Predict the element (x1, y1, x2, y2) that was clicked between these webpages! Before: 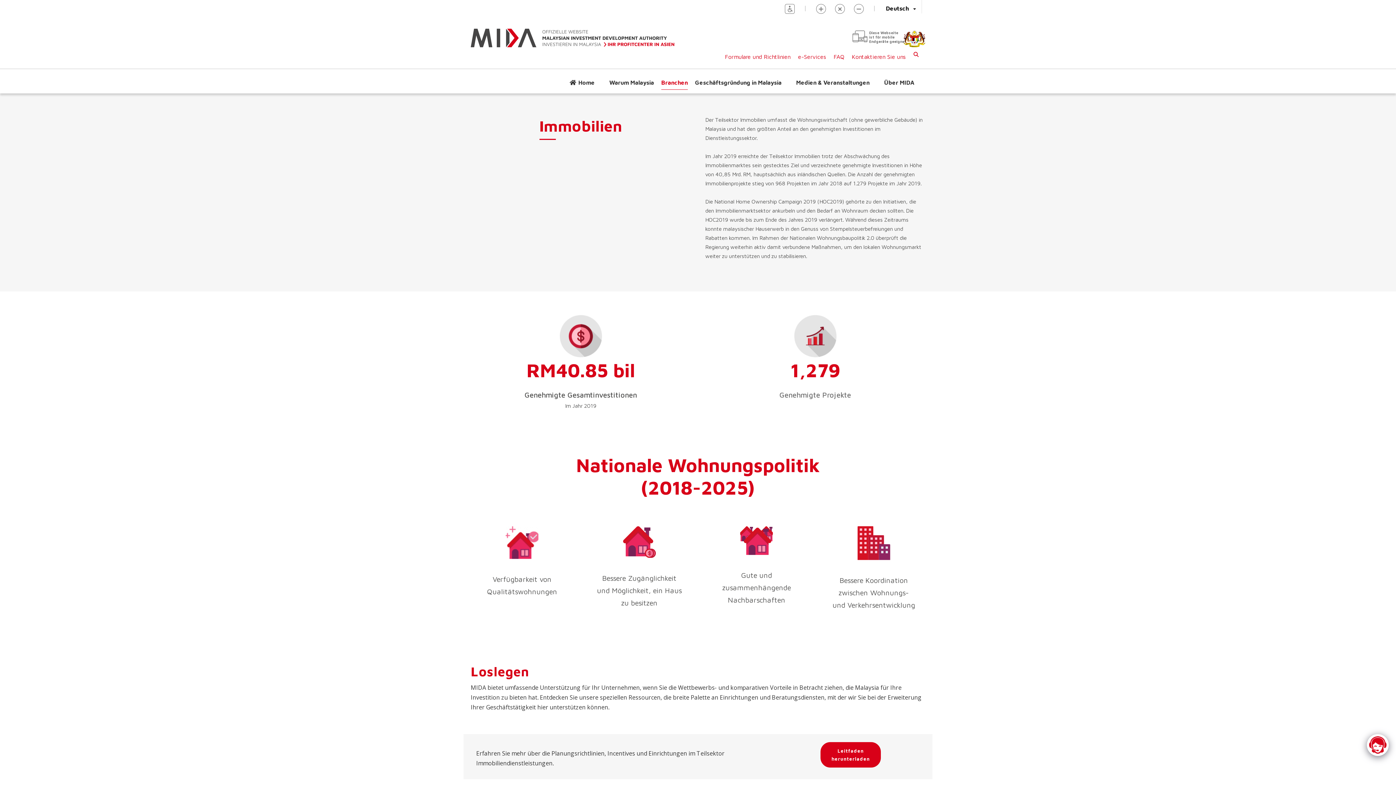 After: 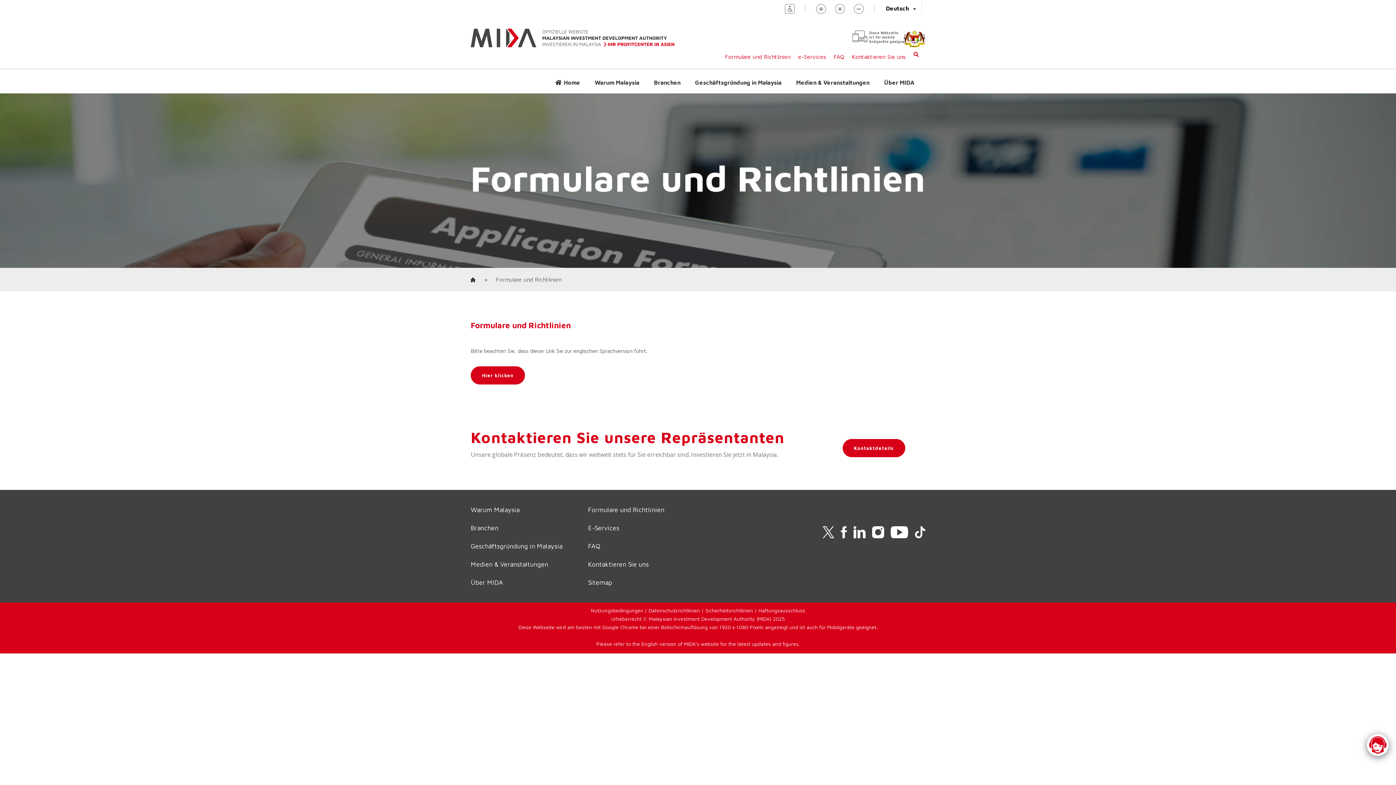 Action: label: Formulare und Richtlinien bbox: (725, 53, 790, 60)